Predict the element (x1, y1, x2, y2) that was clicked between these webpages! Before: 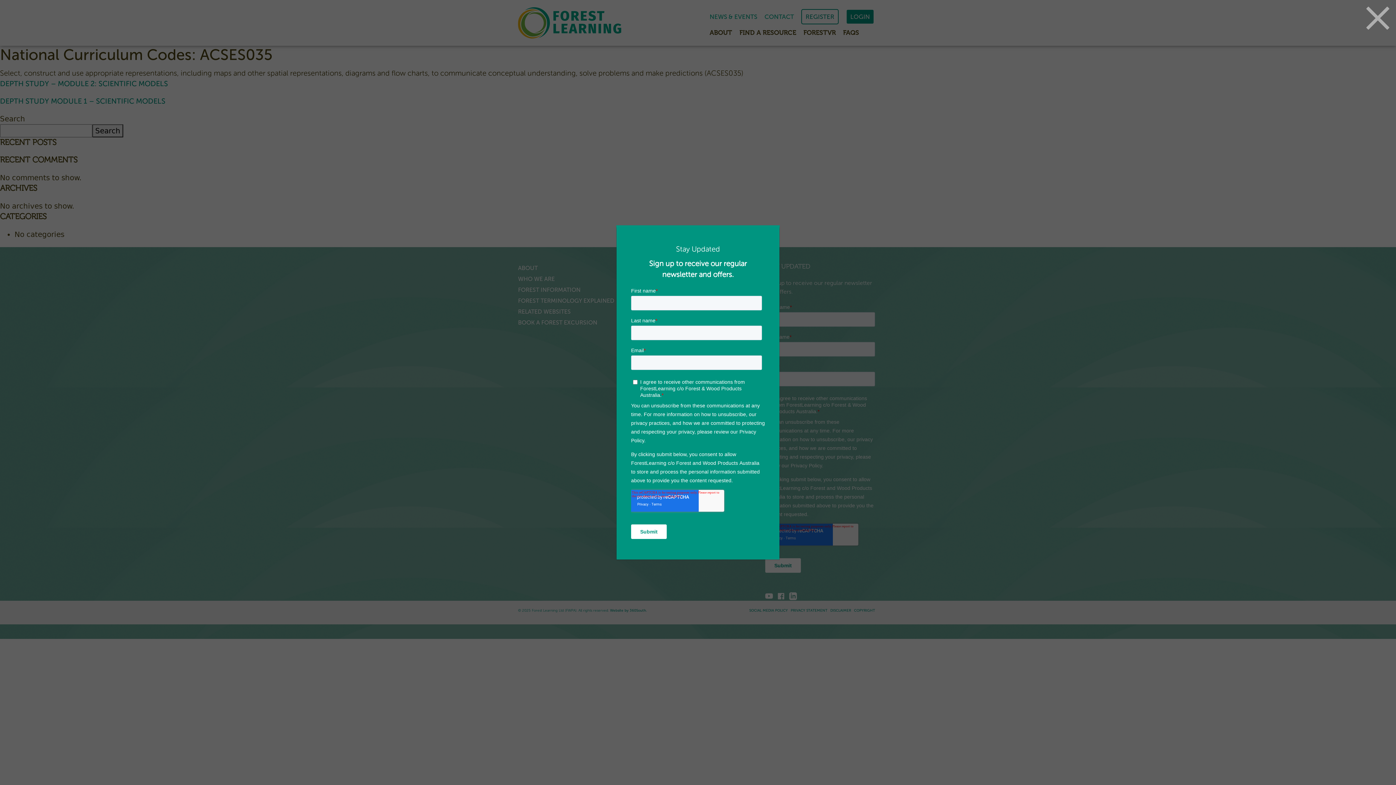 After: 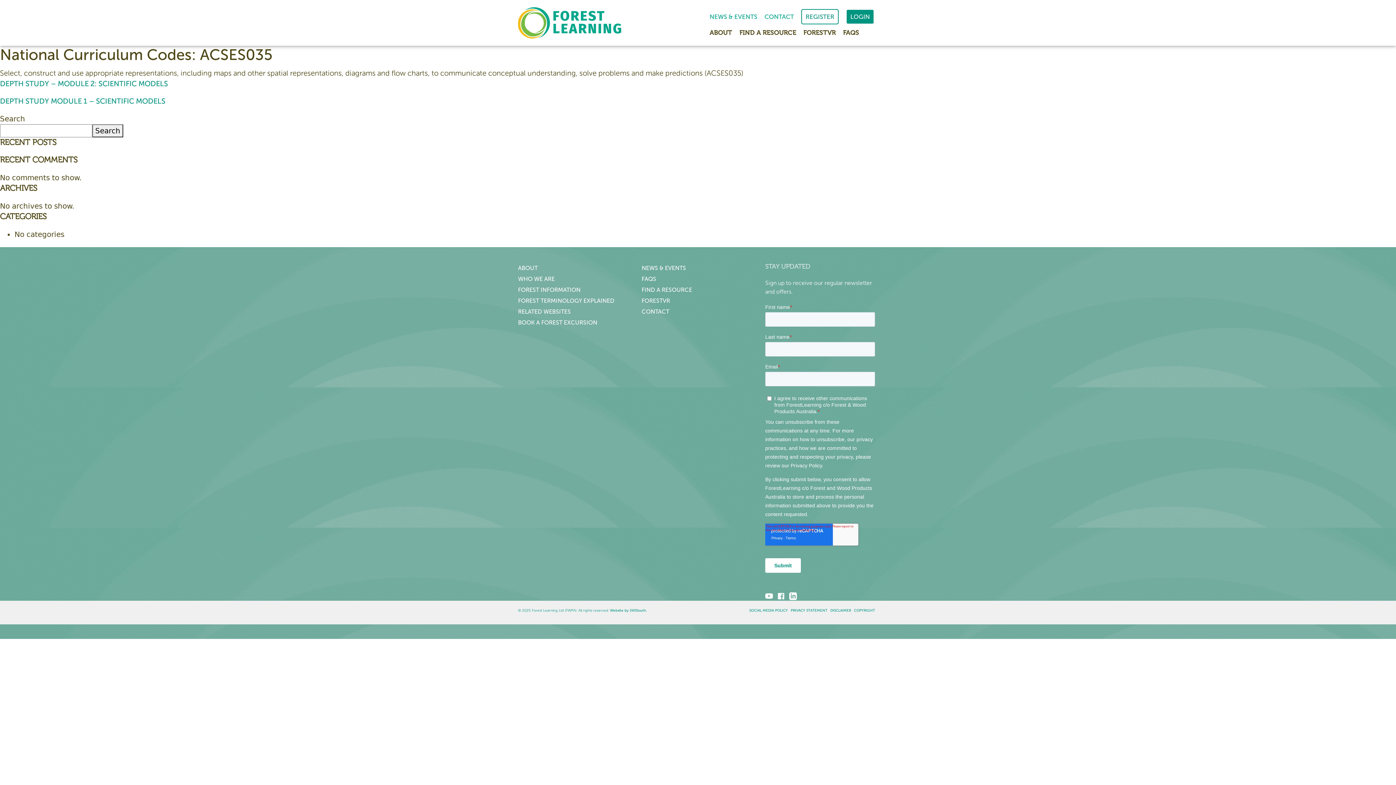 Action: bbox: (1365, 5, 1390, 30)